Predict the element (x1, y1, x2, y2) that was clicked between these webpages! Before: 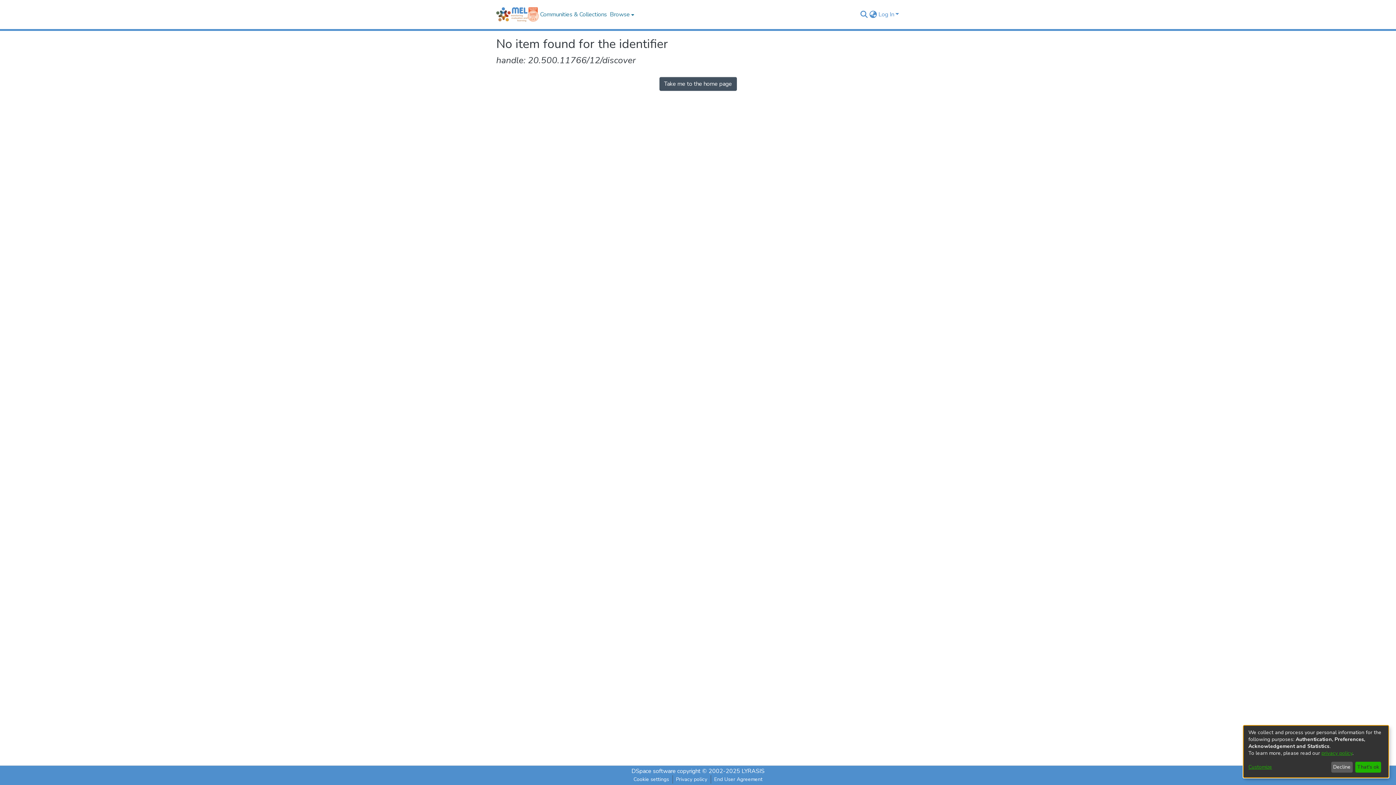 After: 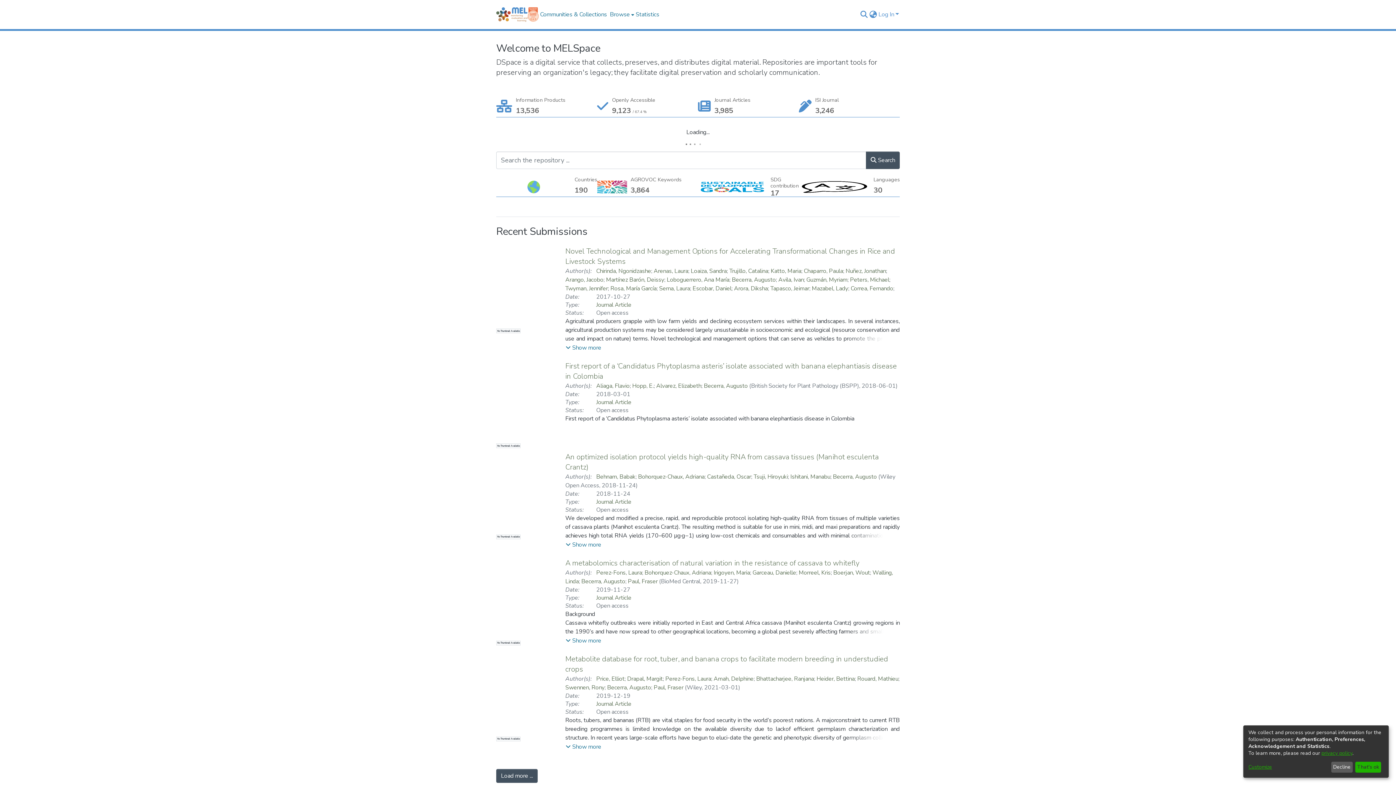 Action: bbox: (496, 7, 527, 21) label: Home